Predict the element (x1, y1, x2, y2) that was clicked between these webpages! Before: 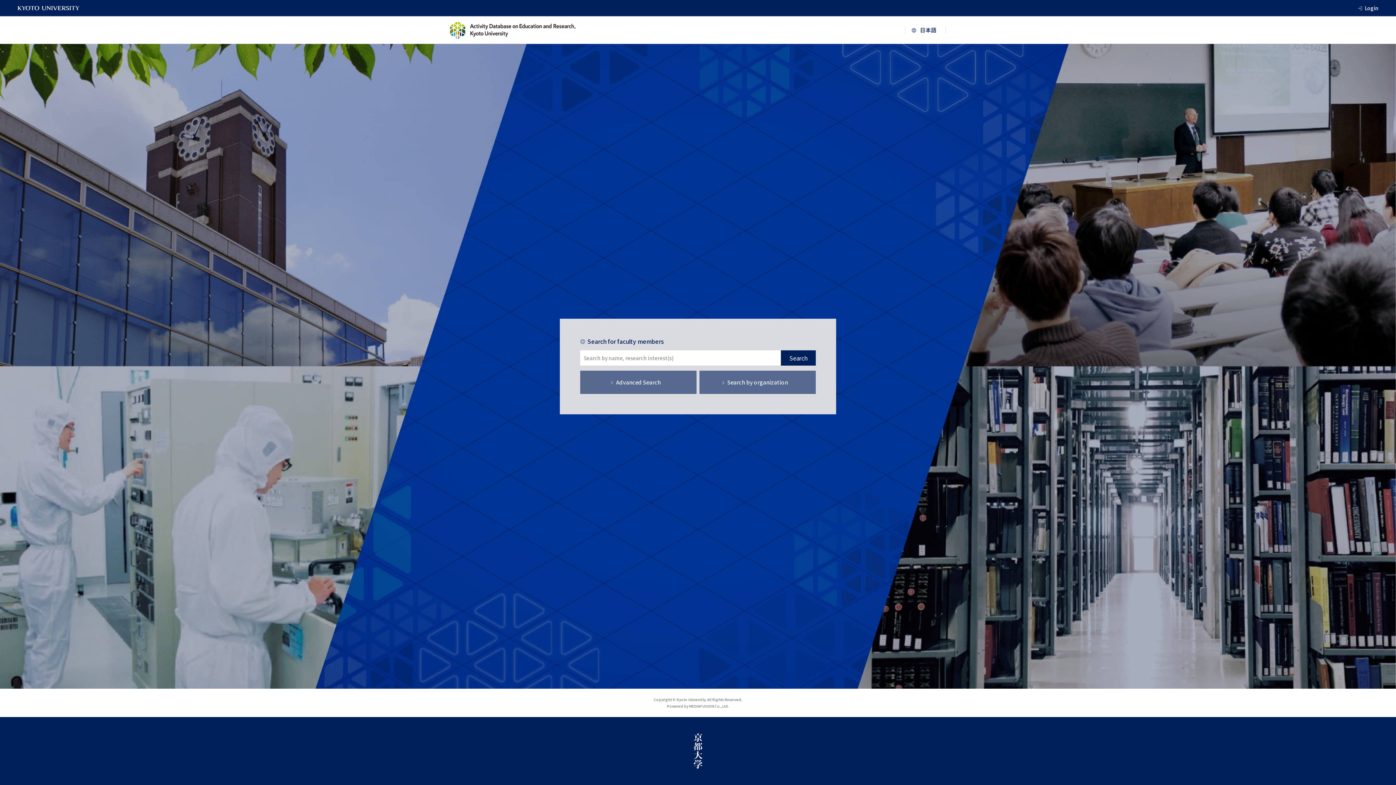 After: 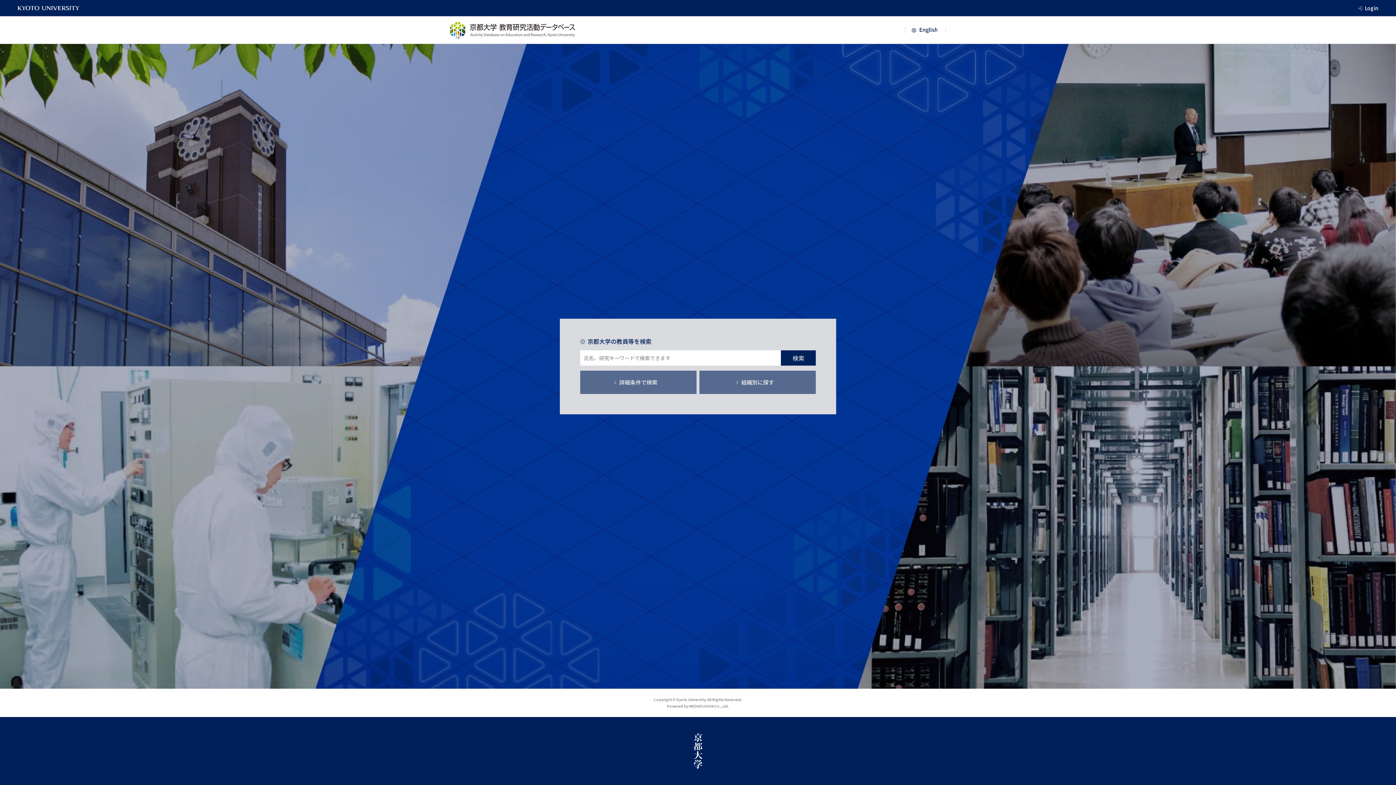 Action: bbox: (905, 26, 946, 33)